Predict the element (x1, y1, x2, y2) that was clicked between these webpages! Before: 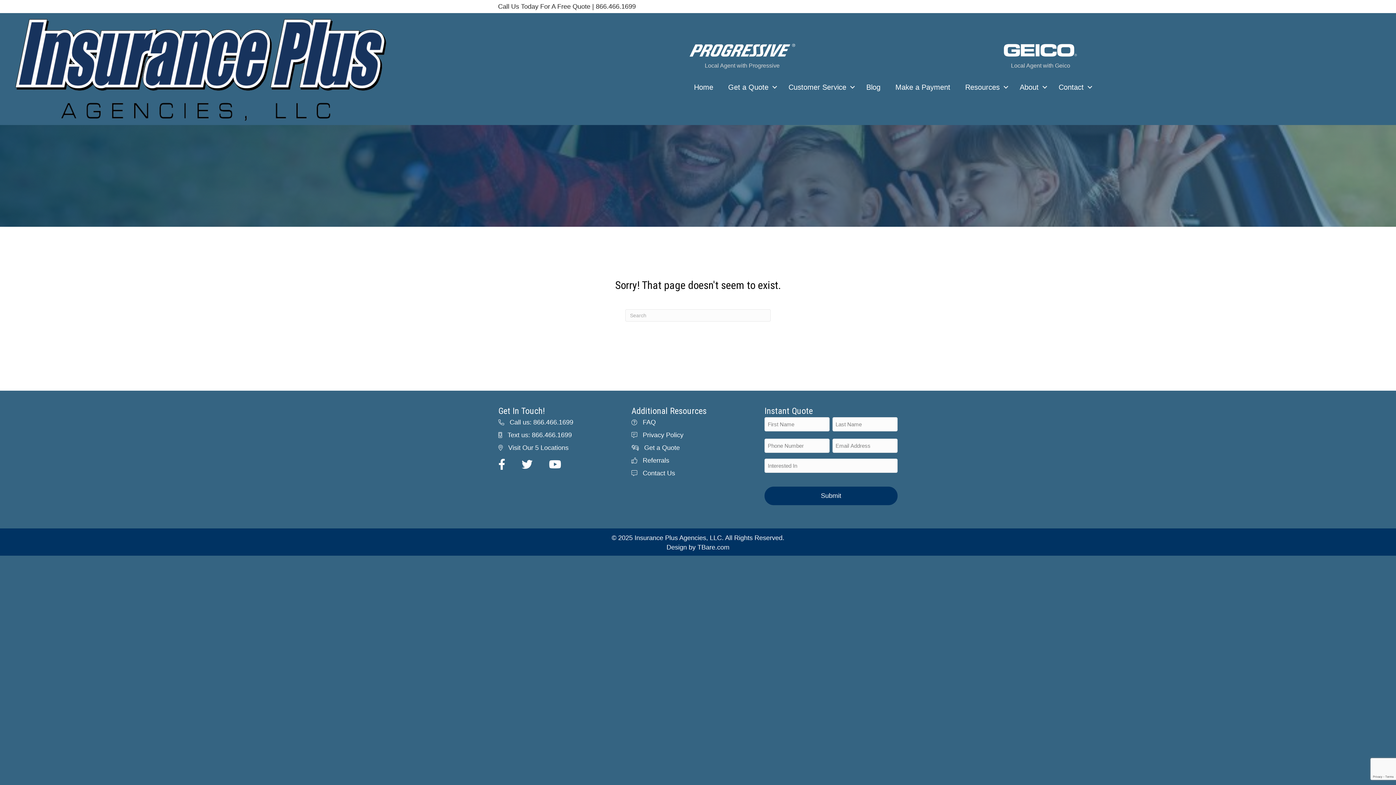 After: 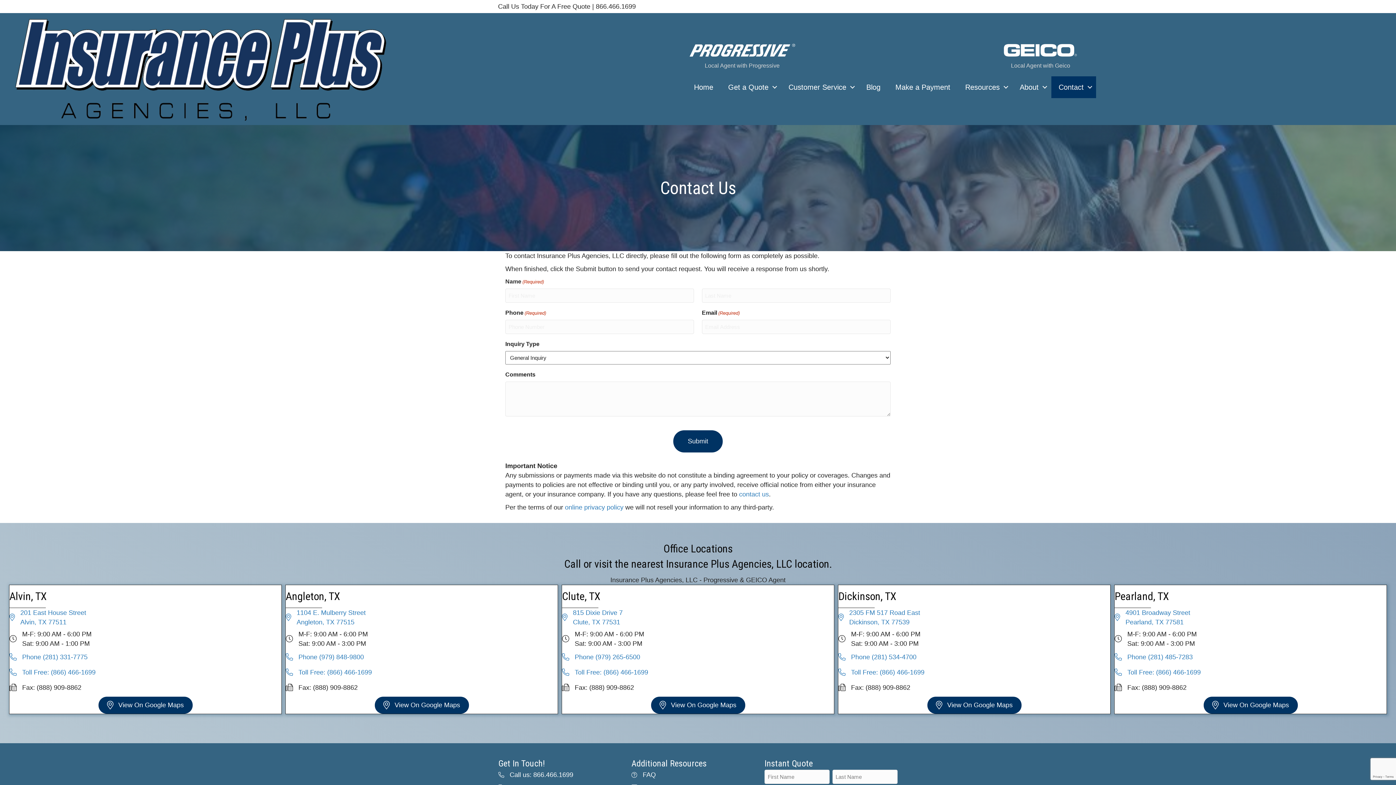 Action: bbox: (1051, 76, 1096, 98) label: Contact